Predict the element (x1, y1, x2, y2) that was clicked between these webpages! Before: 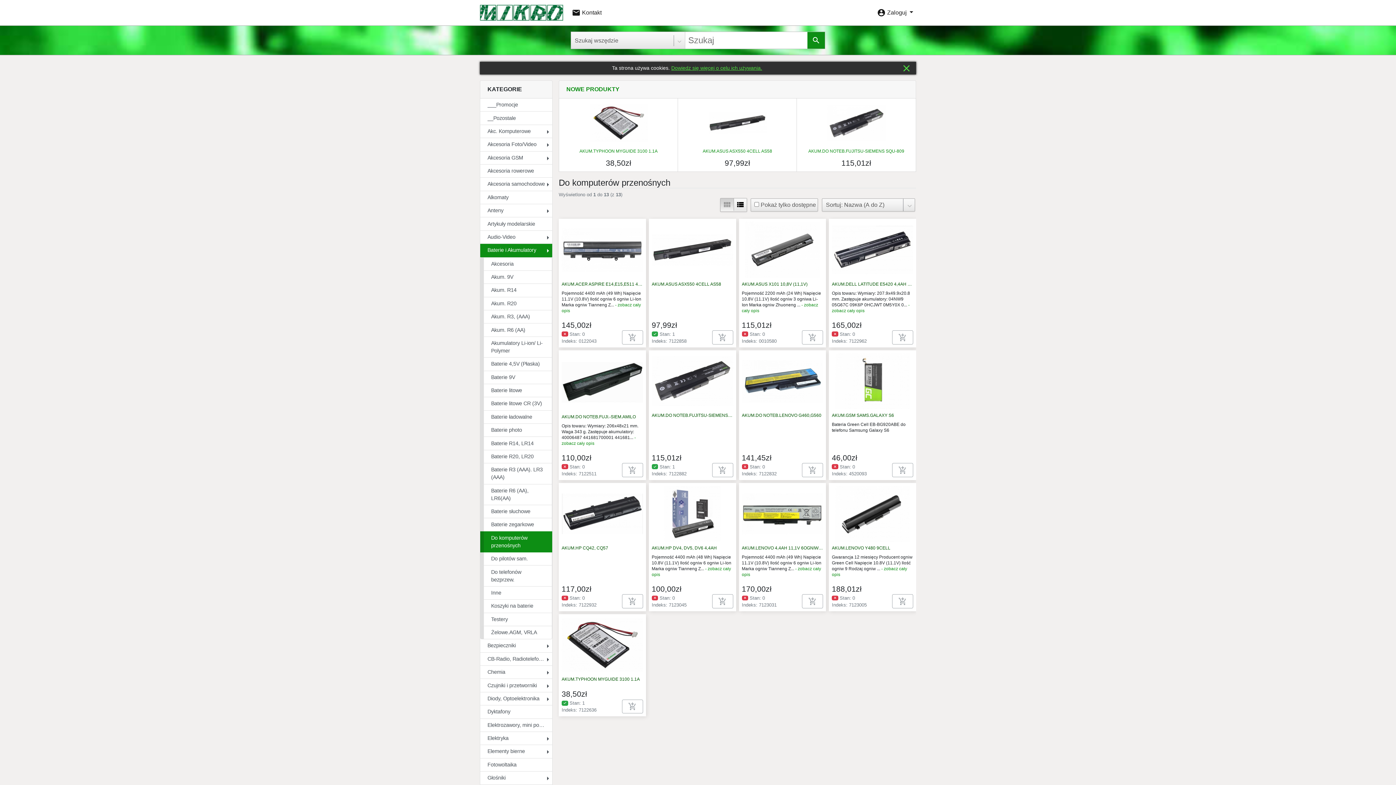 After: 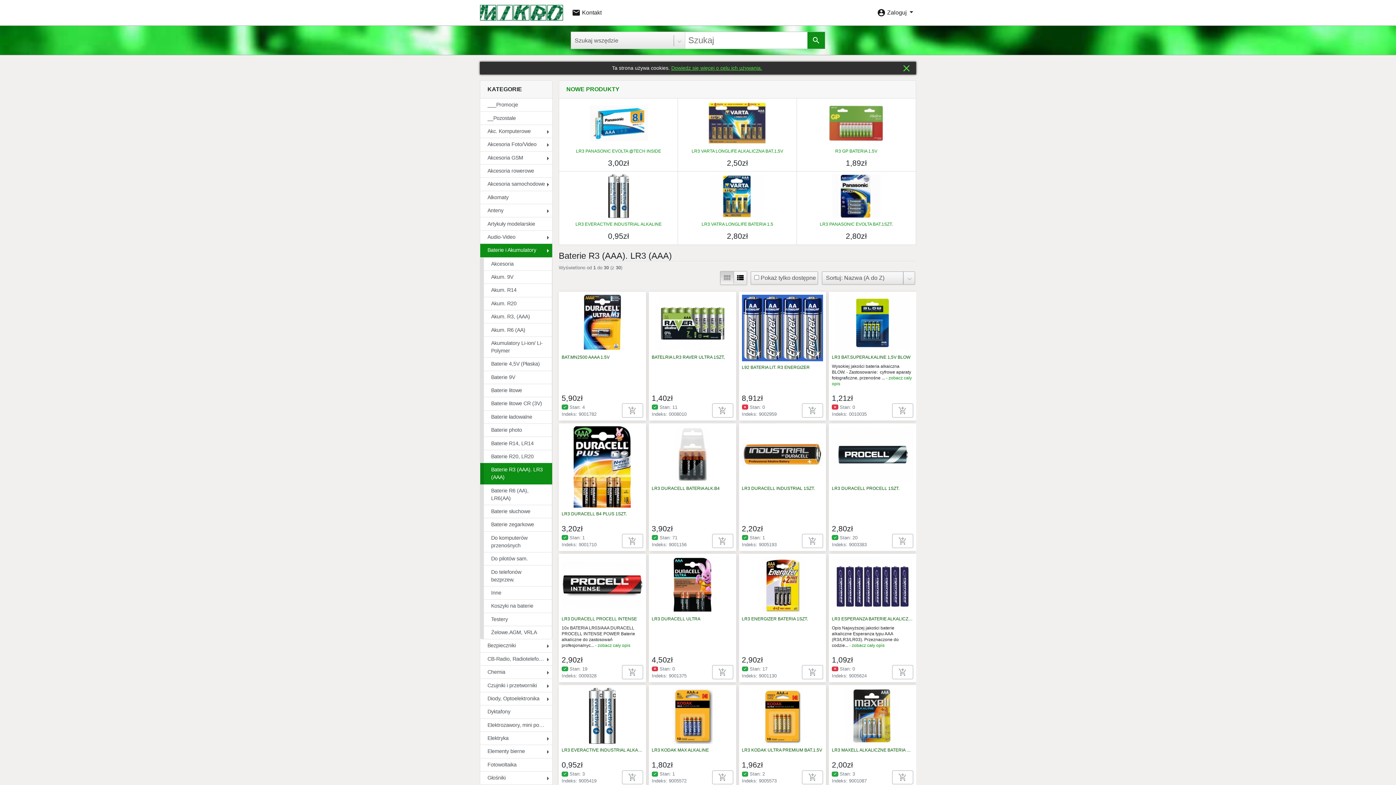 Action: bbox: (480, 463, 552, 484) label: Baterie R3 (AAA). LR3 (AAA)